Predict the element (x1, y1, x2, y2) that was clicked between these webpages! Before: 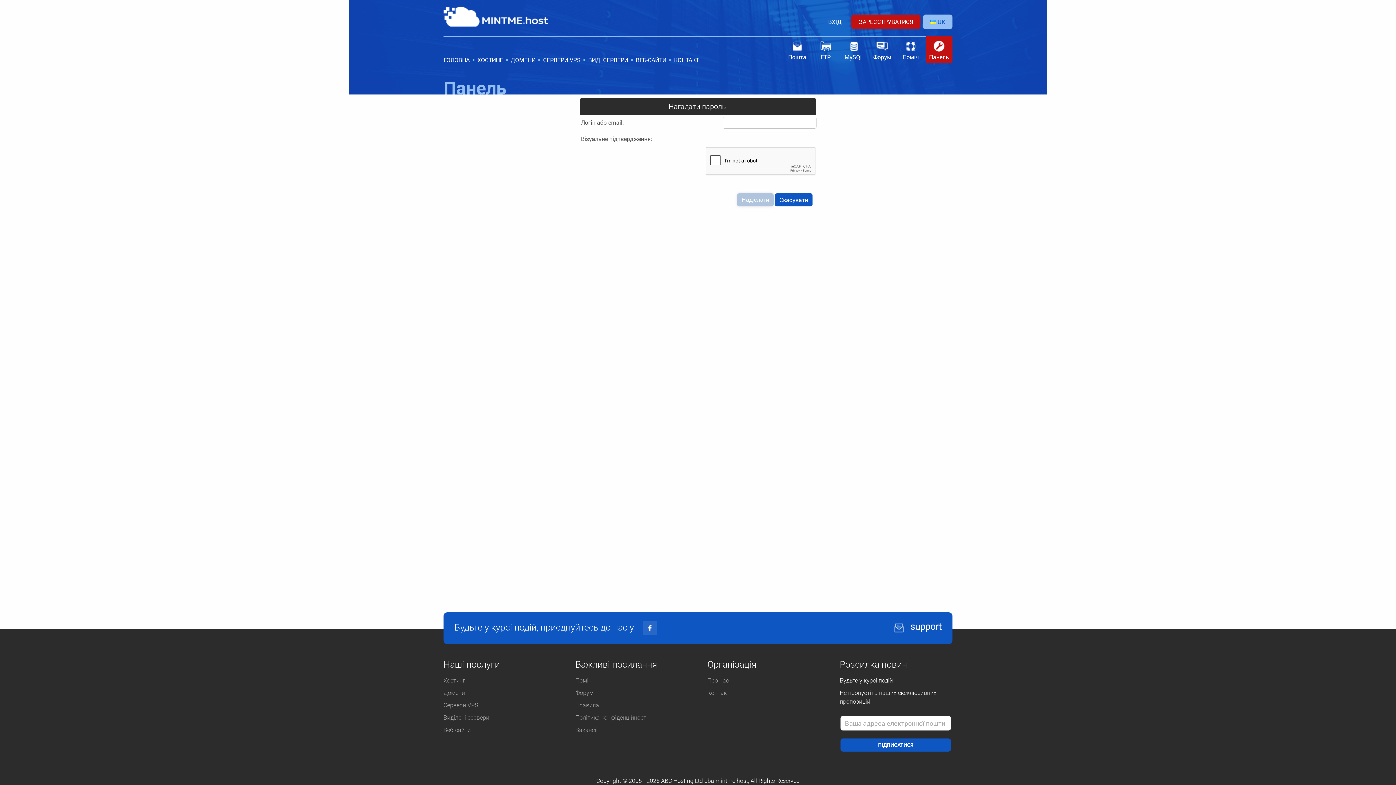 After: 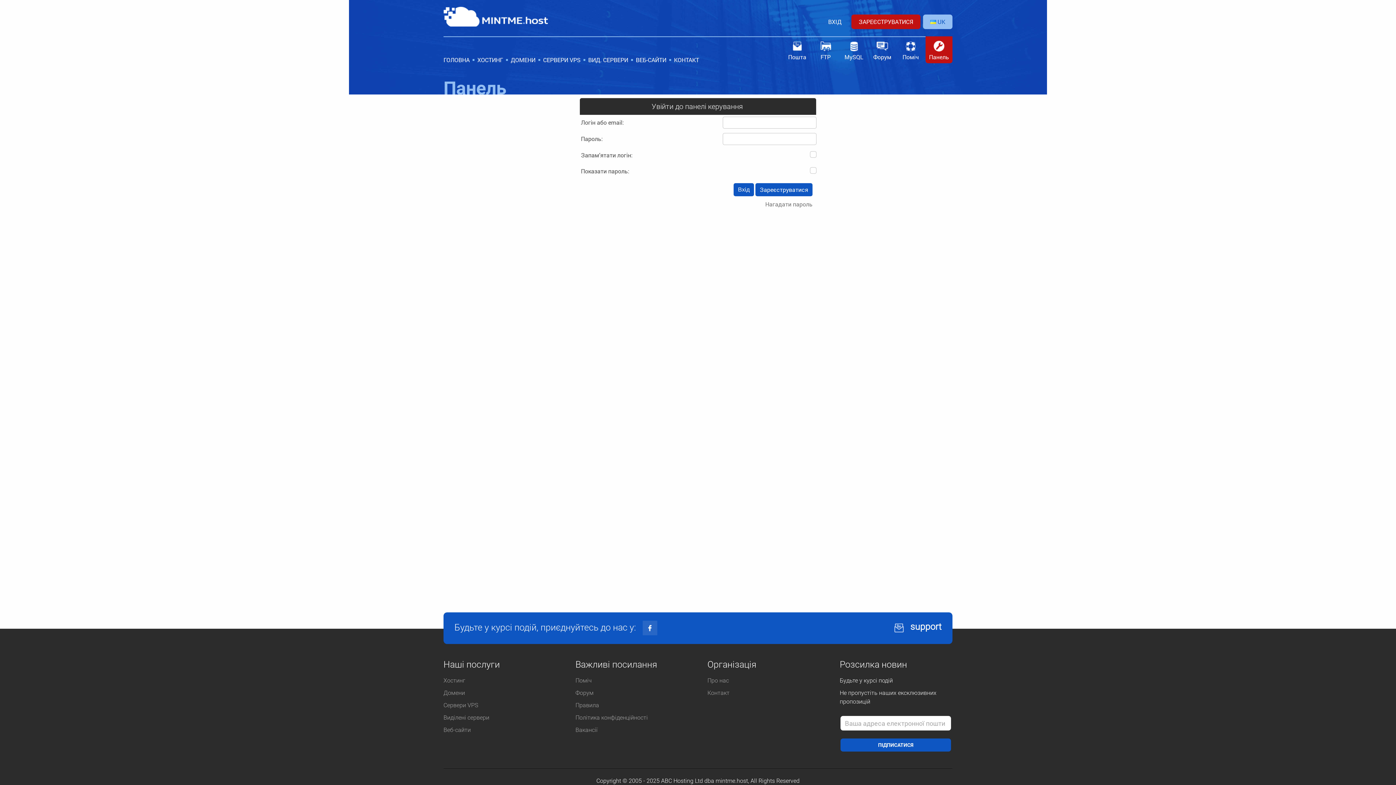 Action: label: ВХІД bbox: (821, 14, 849, 29)